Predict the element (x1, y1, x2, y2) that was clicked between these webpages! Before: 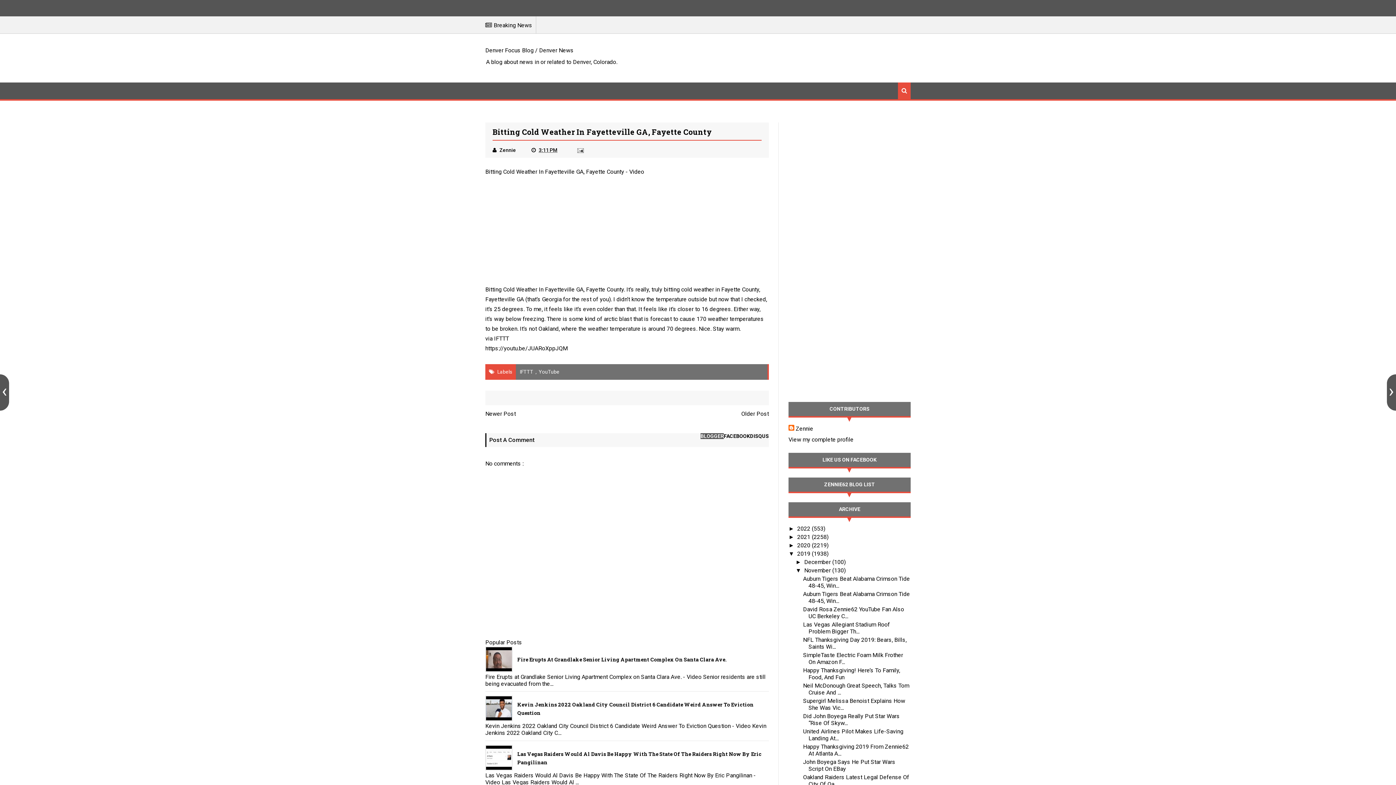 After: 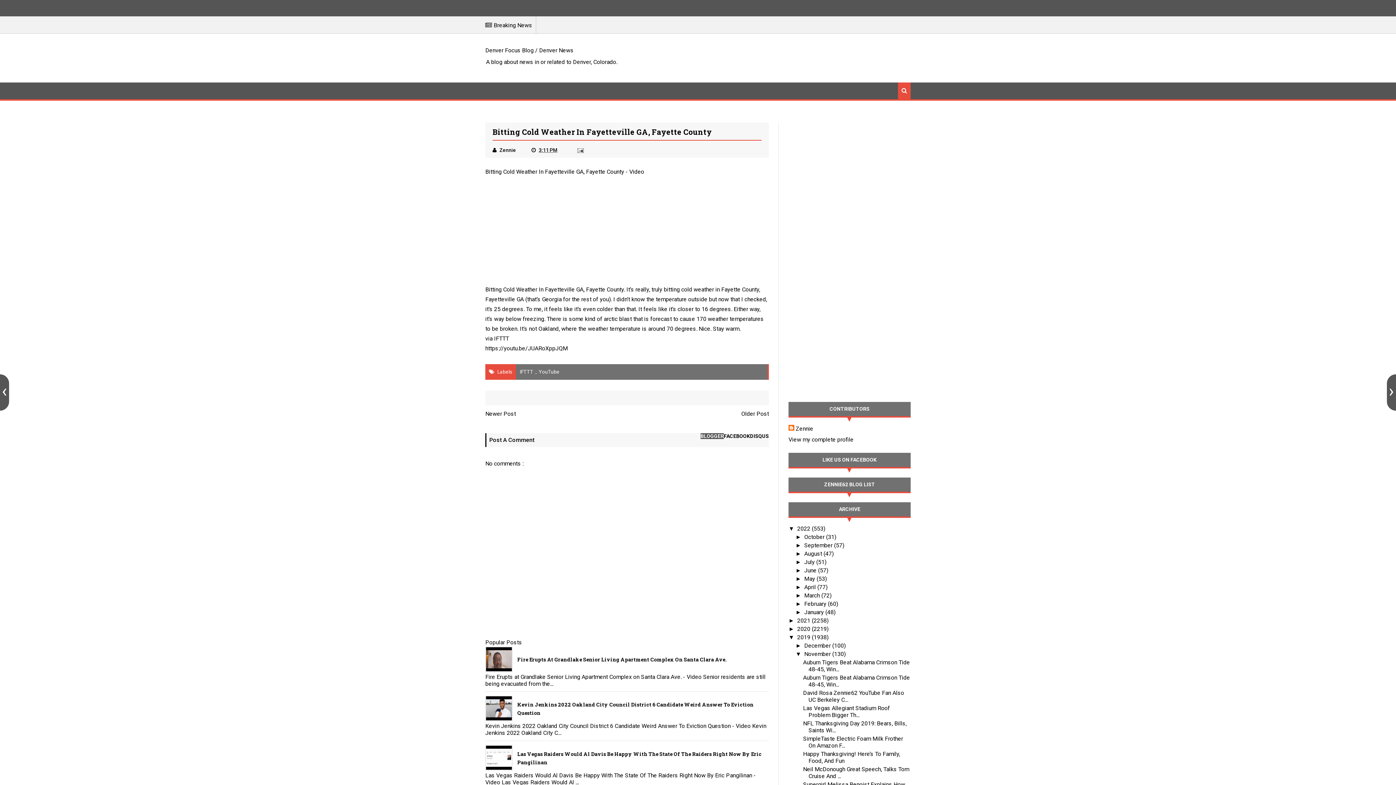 Action: bbox: (788, 525, 797, 532) label: ►  